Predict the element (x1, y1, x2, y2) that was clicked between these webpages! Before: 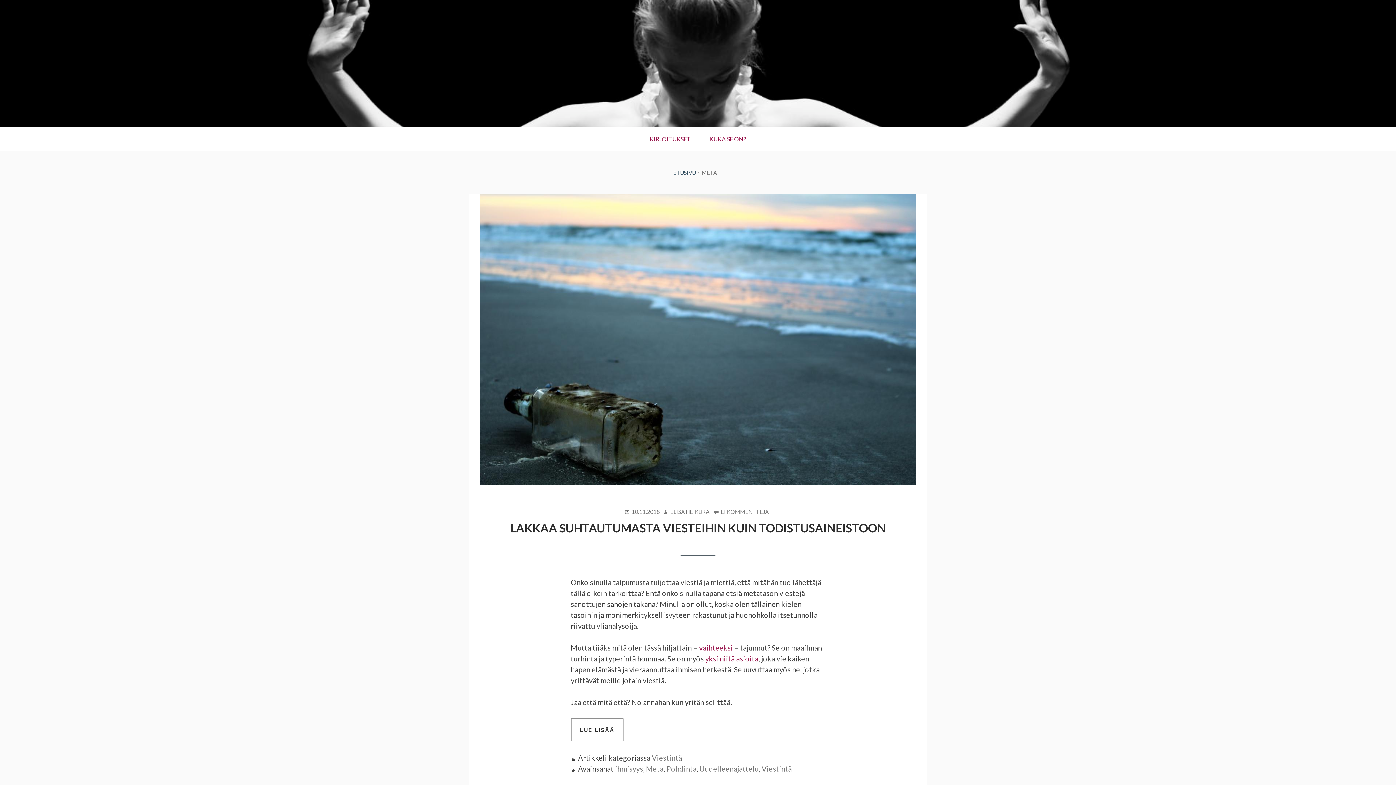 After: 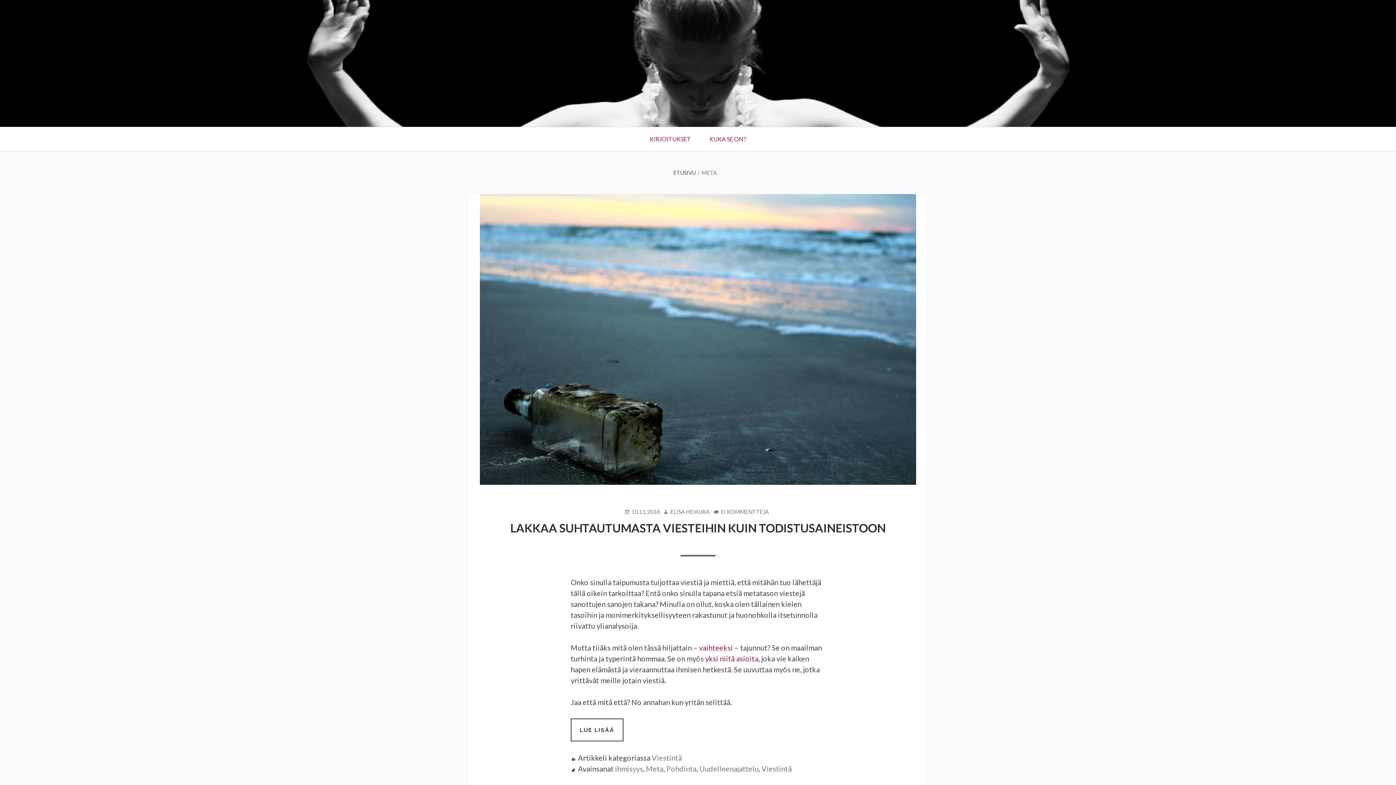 Action: label: Meta bbox: (646, 764, 663, 773)